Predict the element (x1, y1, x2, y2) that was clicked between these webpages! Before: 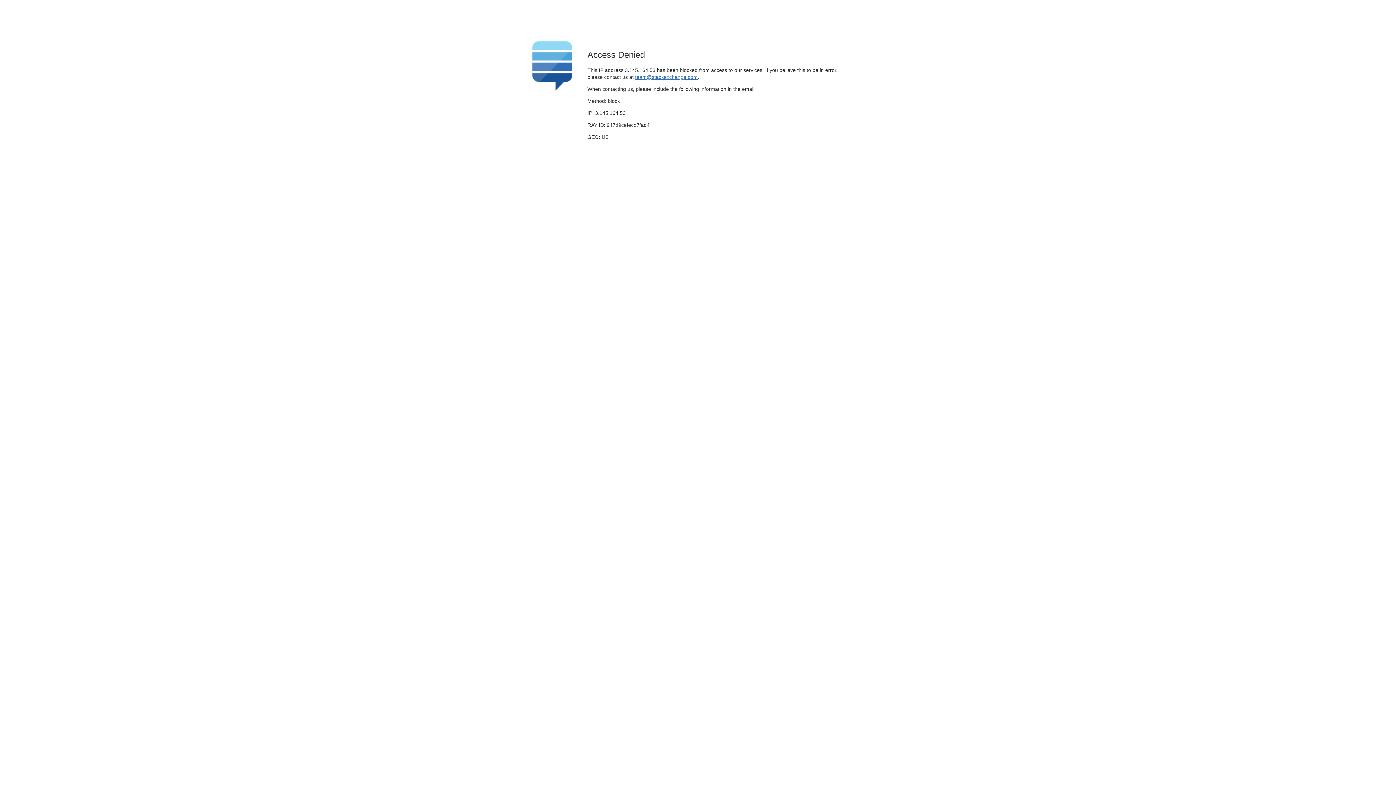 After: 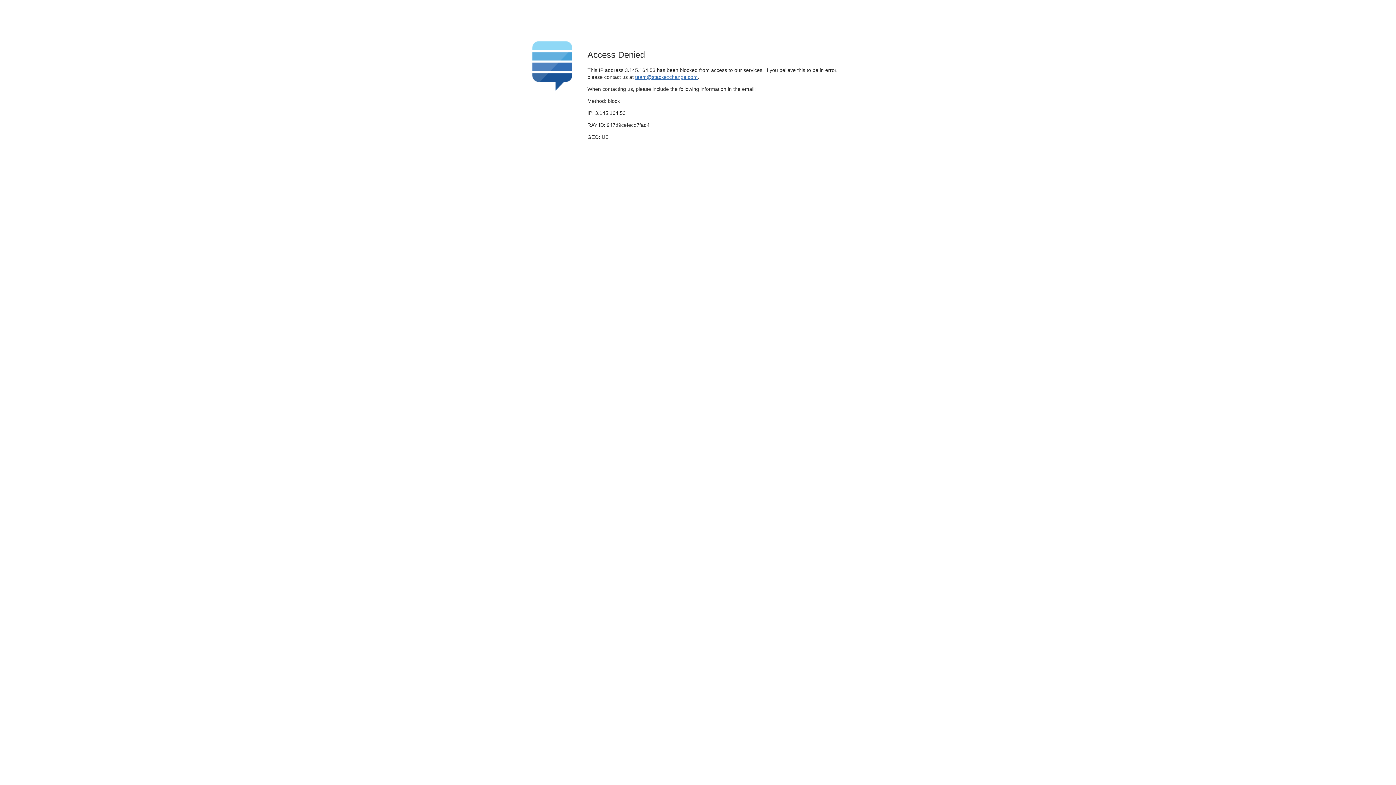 Action: label: team@stackexchange.com bbox: (635, 74, 697, 79)